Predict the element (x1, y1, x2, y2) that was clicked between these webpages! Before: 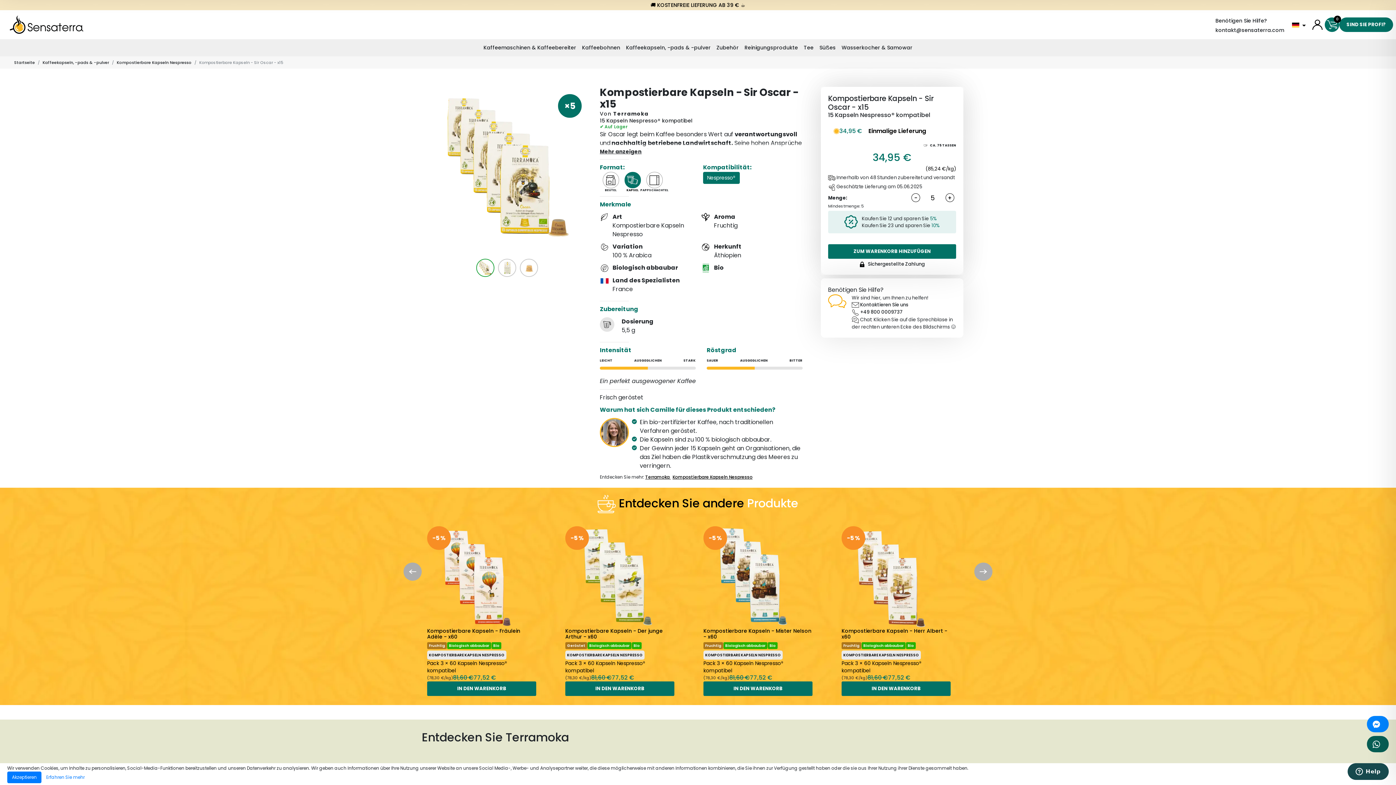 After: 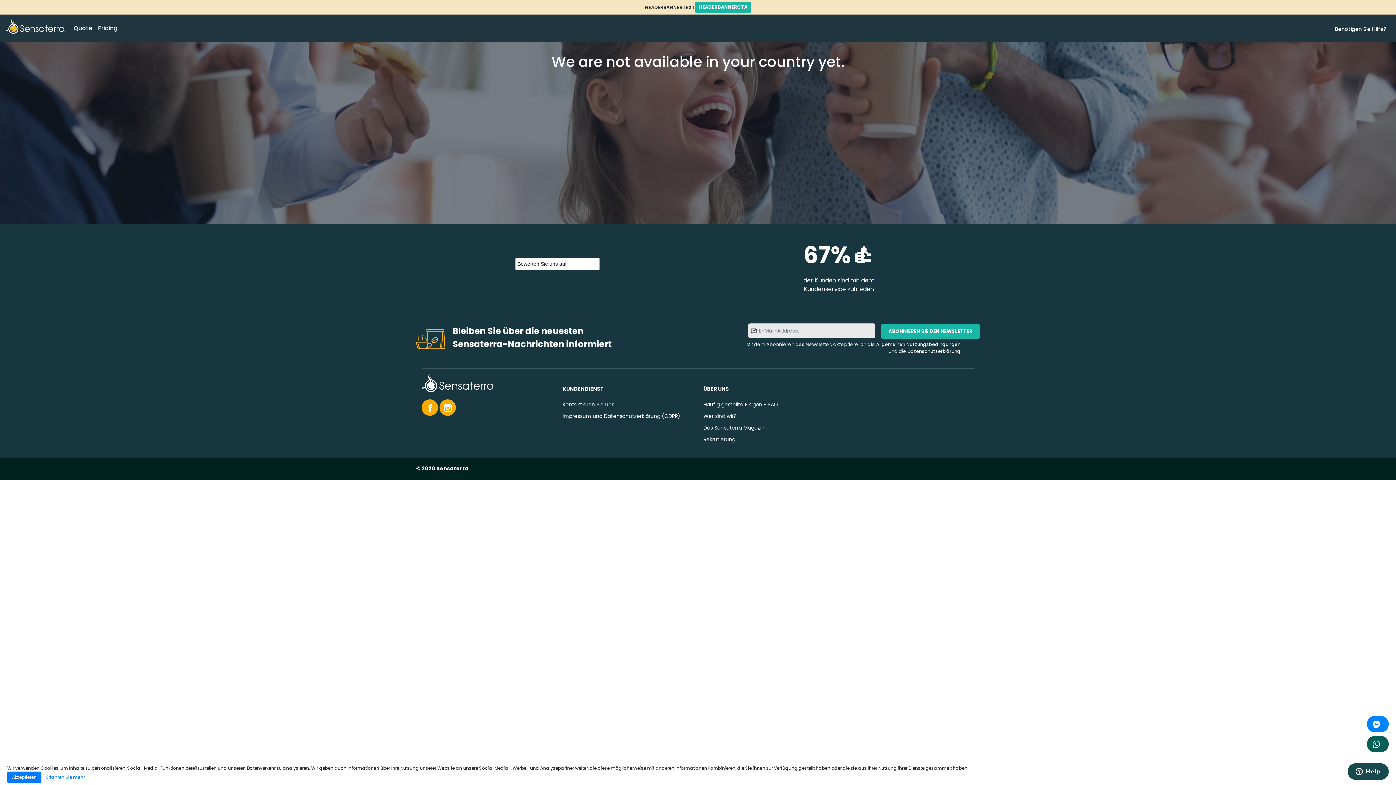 Action: bbox: (1339, 17, 1393, 32) label: SIND SIE PROFI?